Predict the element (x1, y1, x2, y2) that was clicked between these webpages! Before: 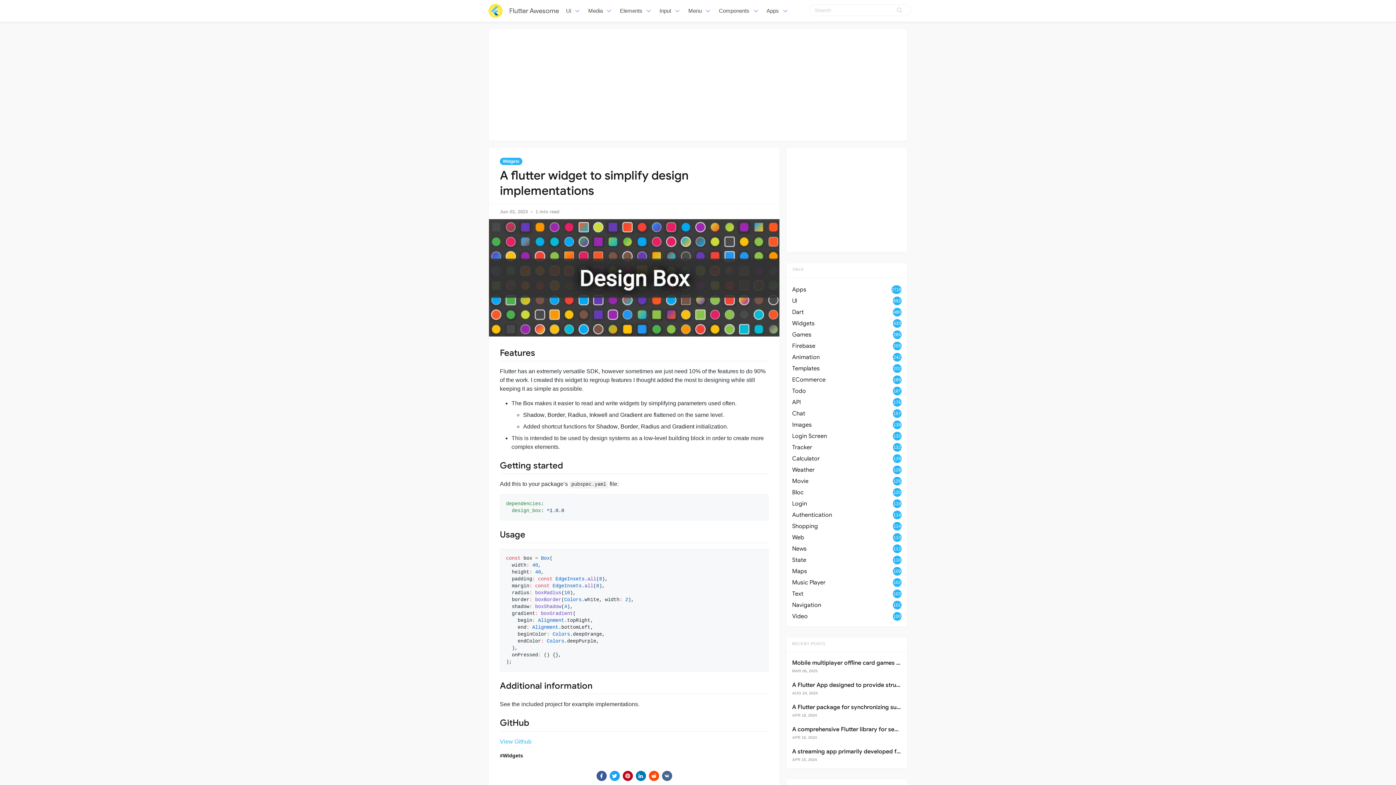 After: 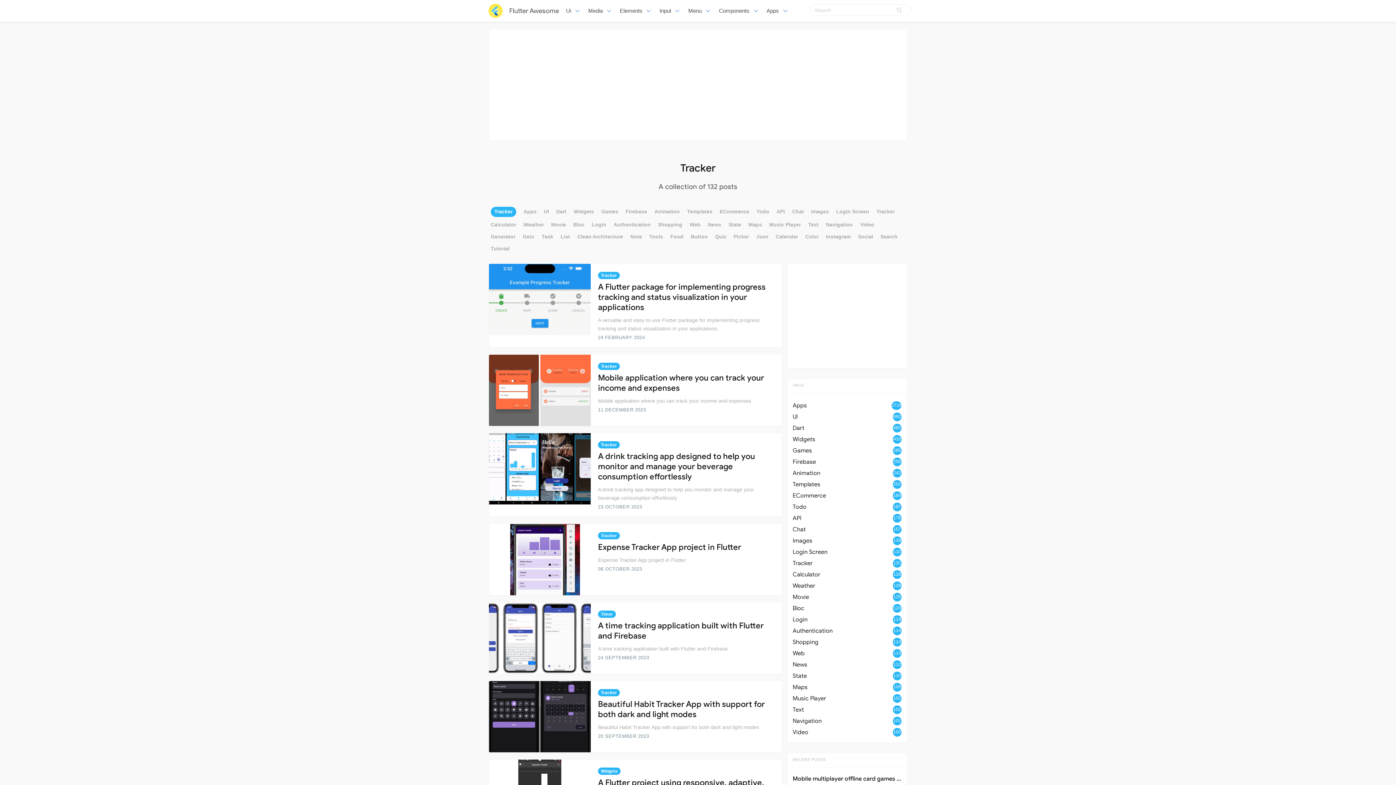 Action: label: Tracker
132 bbox: (792, 442, 901, 452)